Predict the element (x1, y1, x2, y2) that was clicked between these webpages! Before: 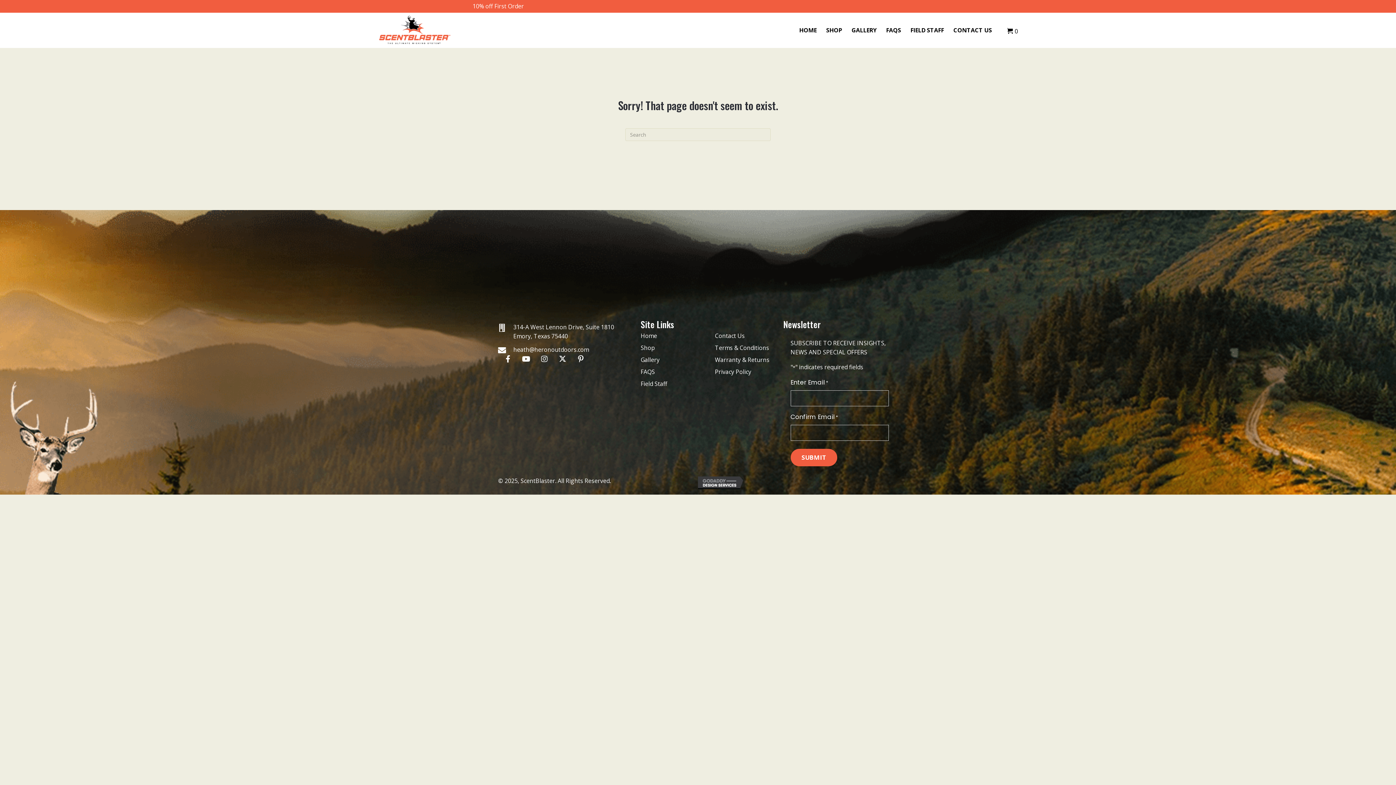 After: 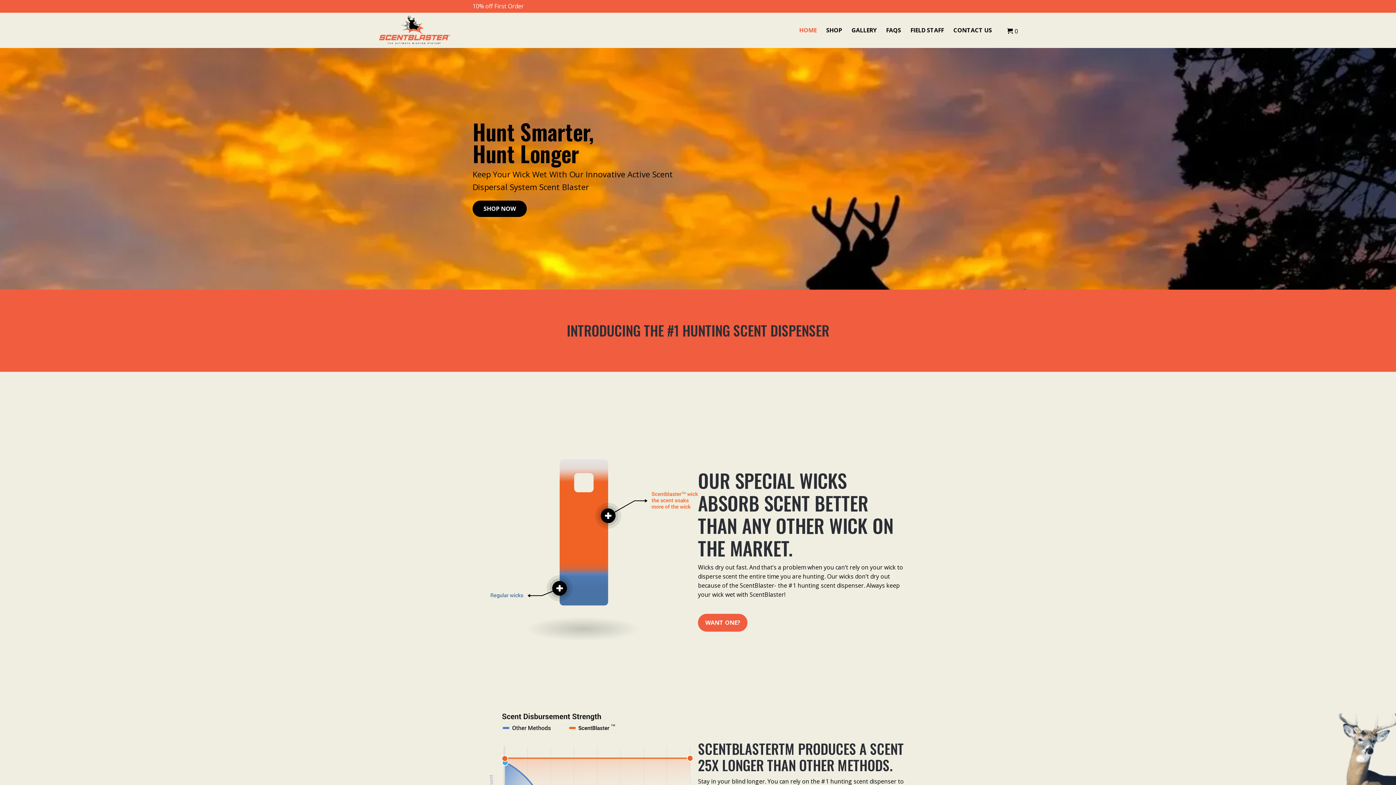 Action: bbox: (640, 331, 657, 340) label: Home